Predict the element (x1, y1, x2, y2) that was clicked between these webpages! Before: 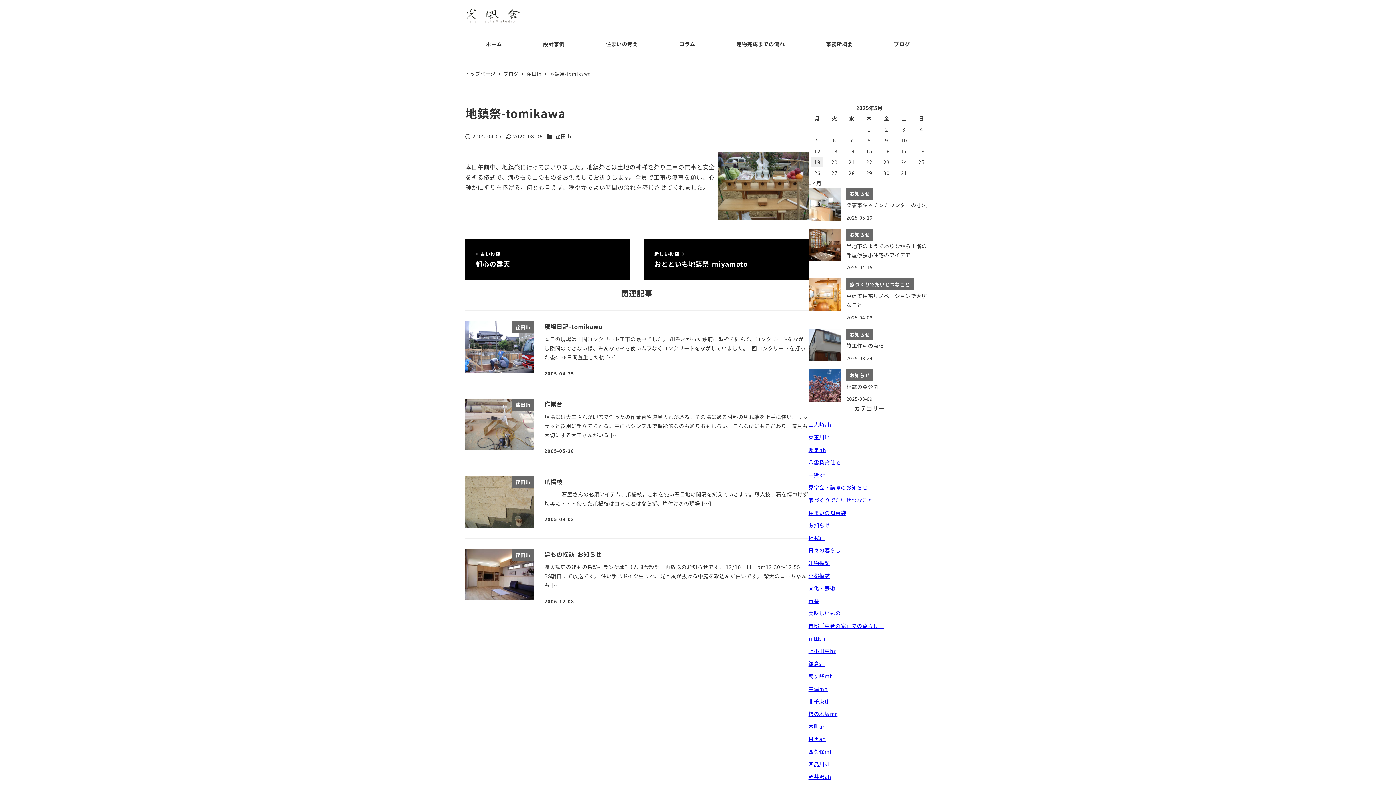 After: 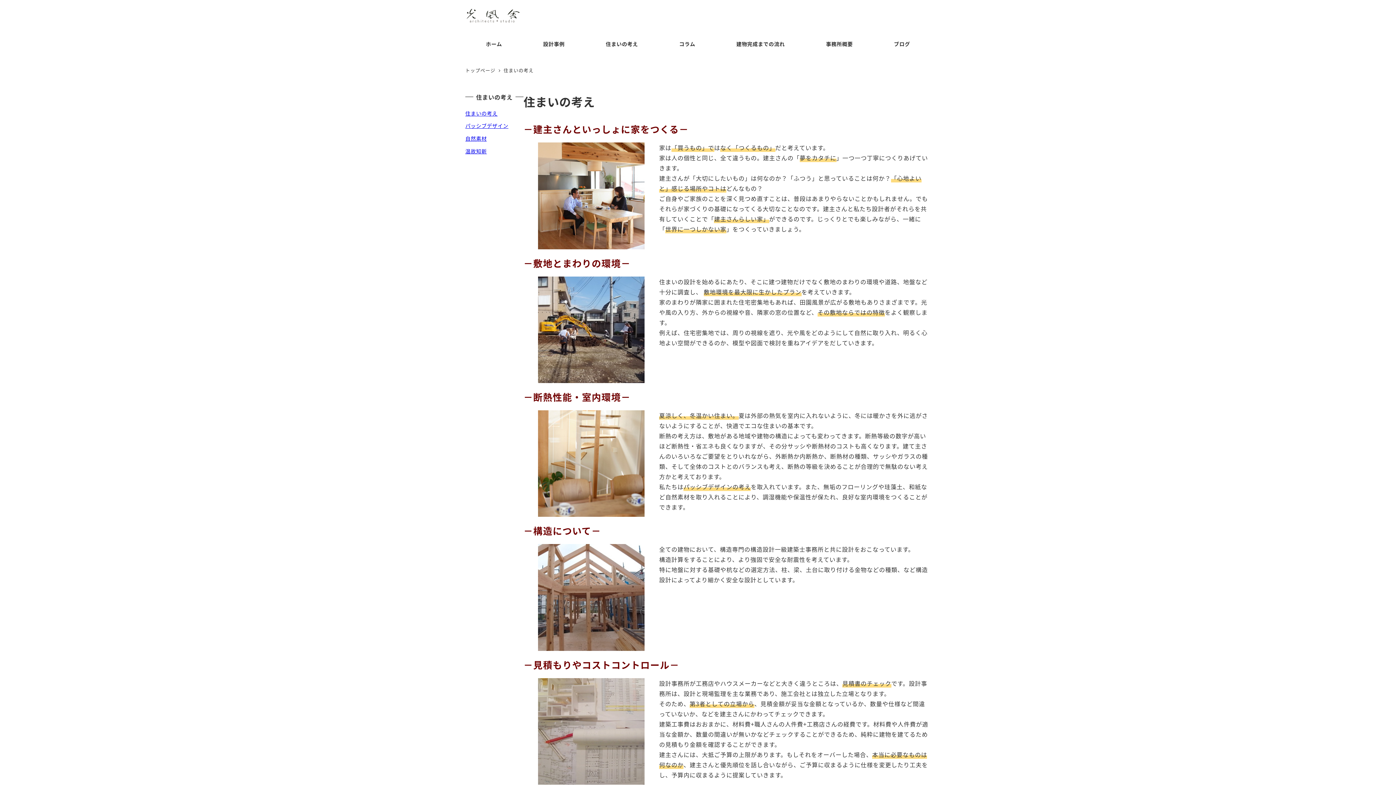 Action: bbox: (585, 32, 658, 55) label: 住まいの考え